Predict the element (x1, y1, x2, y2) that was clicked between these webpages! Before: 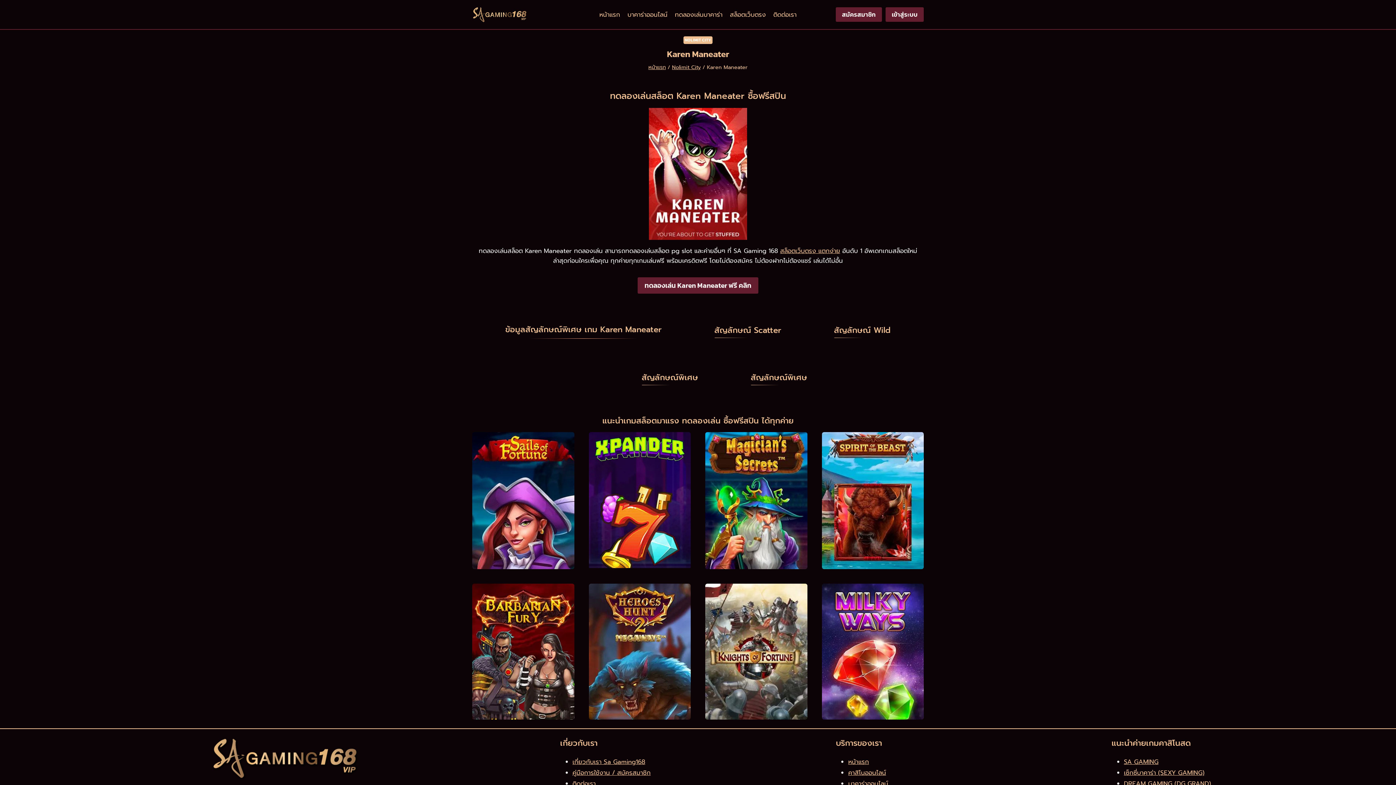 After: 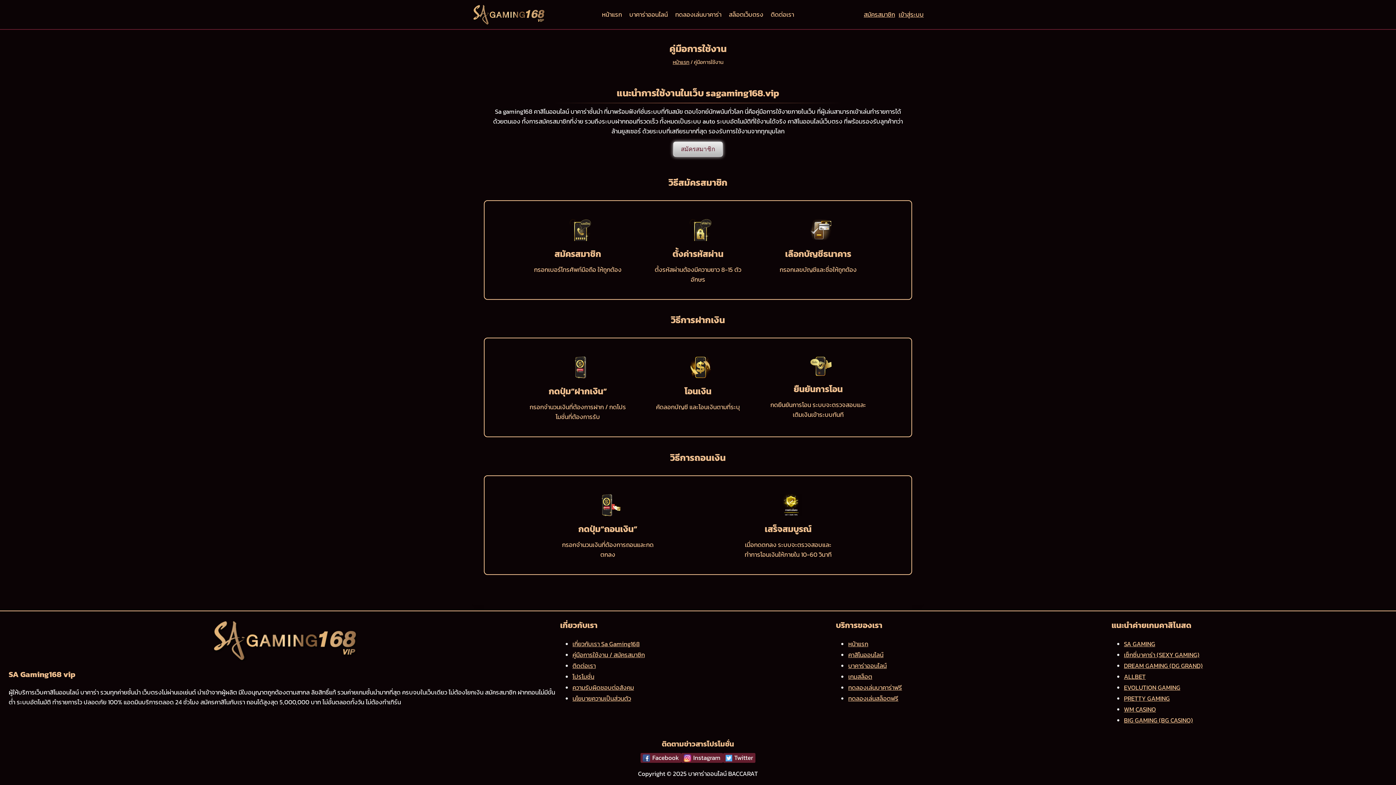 Action: bbox: (572, 768, 650, 777) label: คู่มือการใช้งาน / สมัครสมาชิก